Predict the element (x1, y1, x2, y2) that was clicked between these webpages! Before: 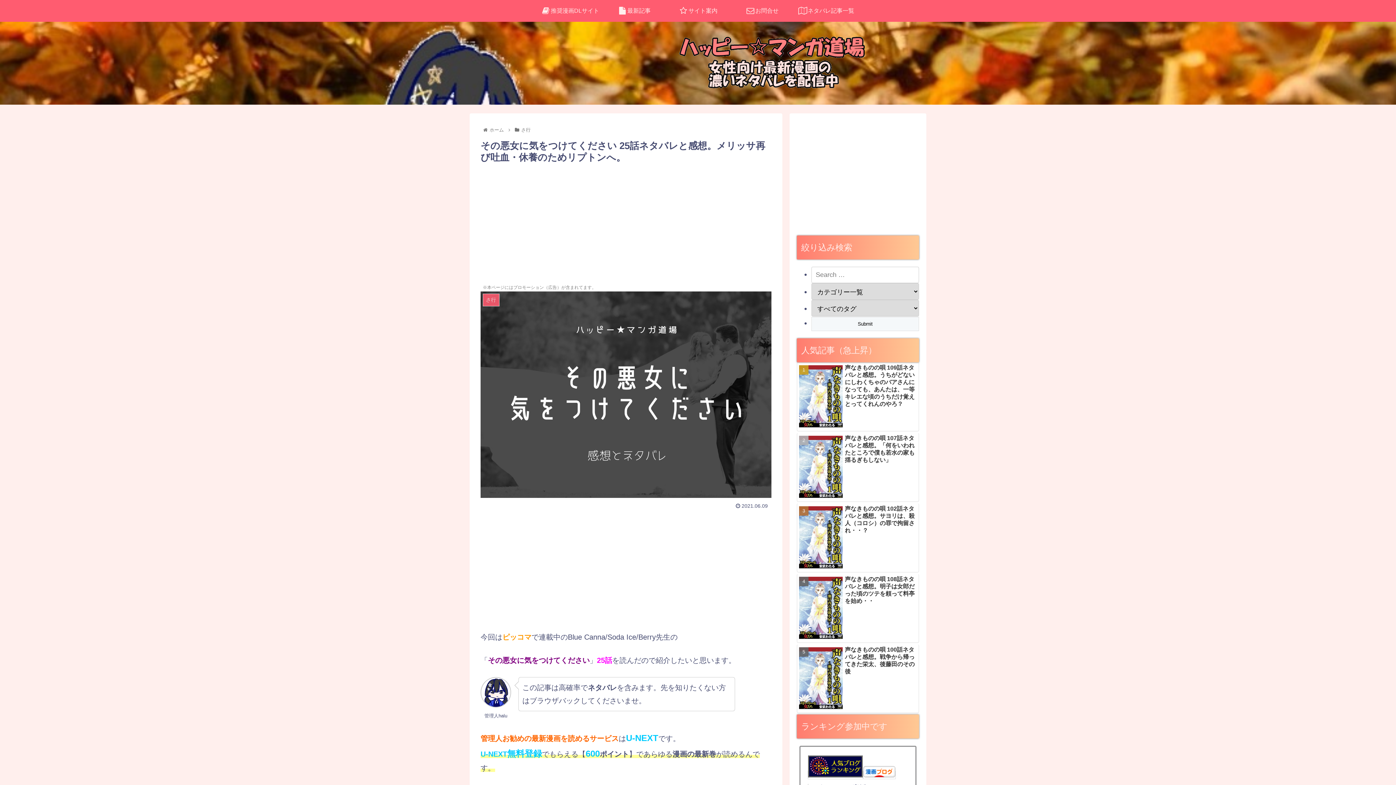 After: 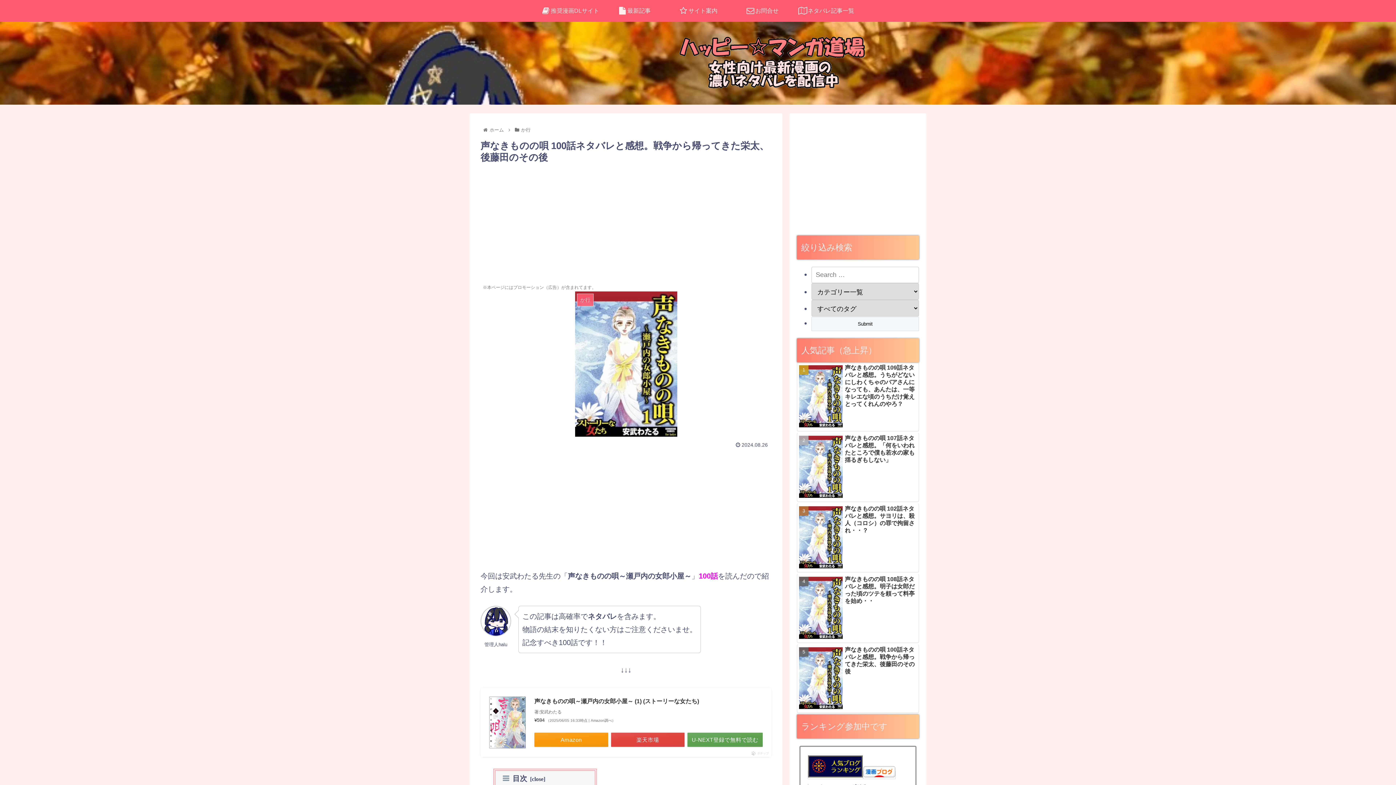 Action: label: 声なきものの唄 100話ネタバレと感想。戦争から帰ってきた栄太、後藤田のその後 bbox: (797, 644, 919, 713)